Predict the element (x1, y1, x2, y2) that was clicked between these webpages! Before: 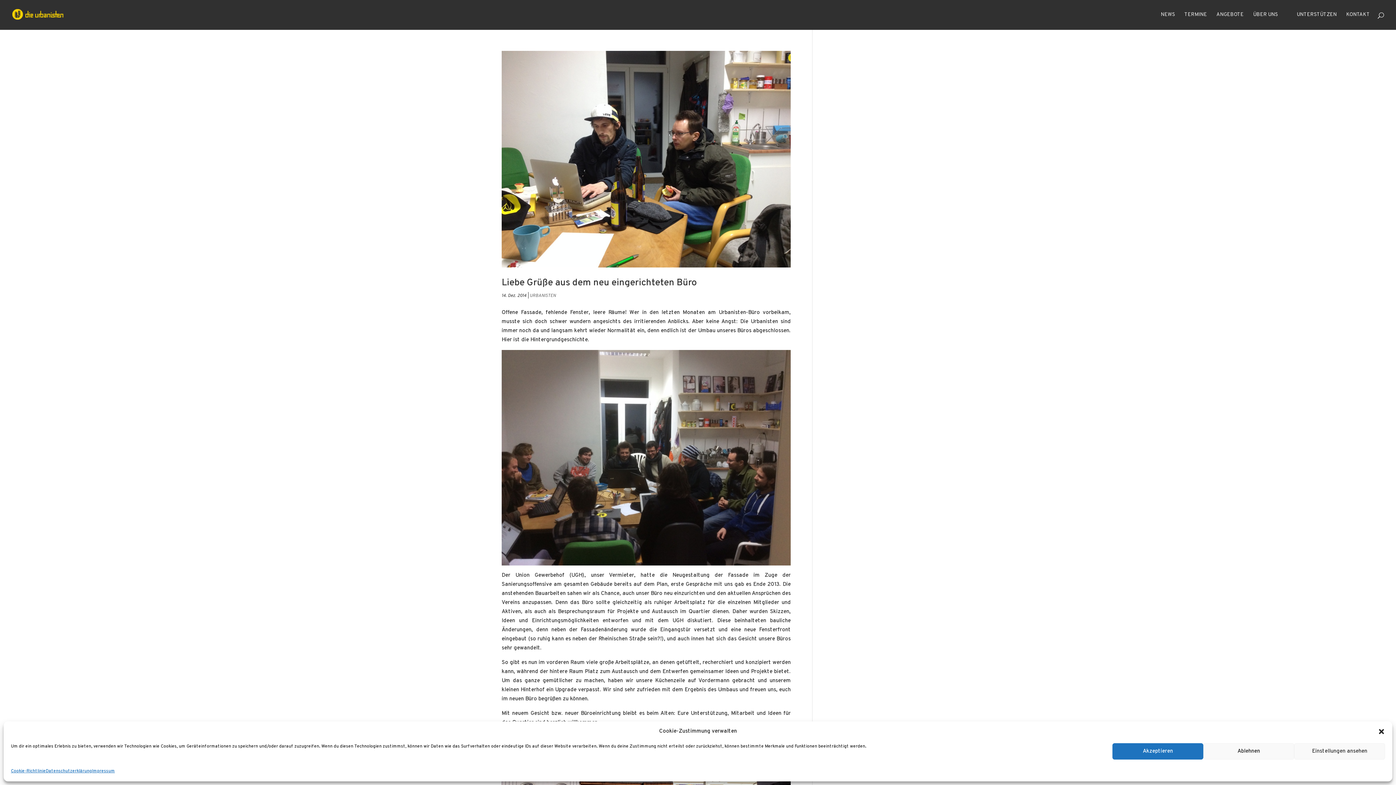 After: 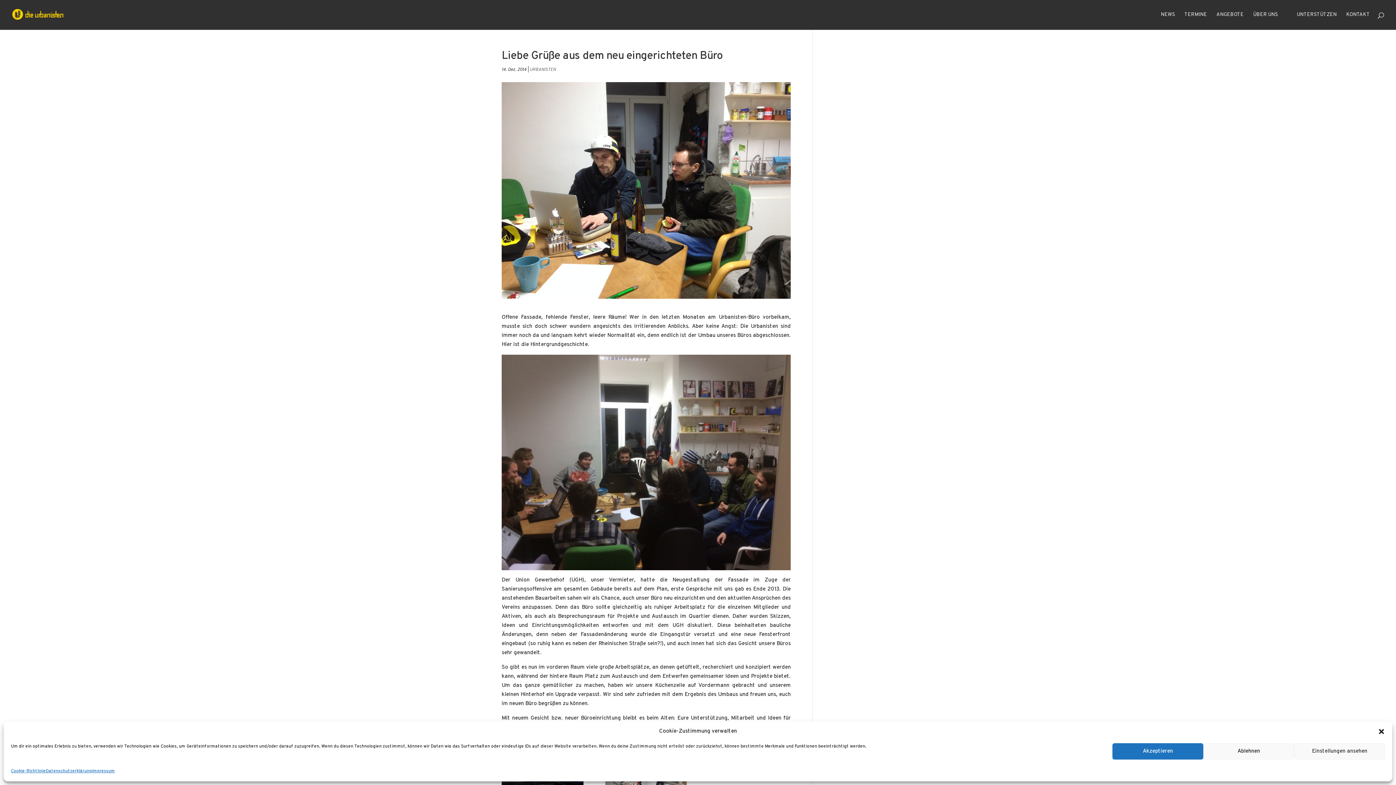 Action: label: Liebe Grüße aus dem neu eingerichteten Büro bbox: (501, 277, 696, 289)